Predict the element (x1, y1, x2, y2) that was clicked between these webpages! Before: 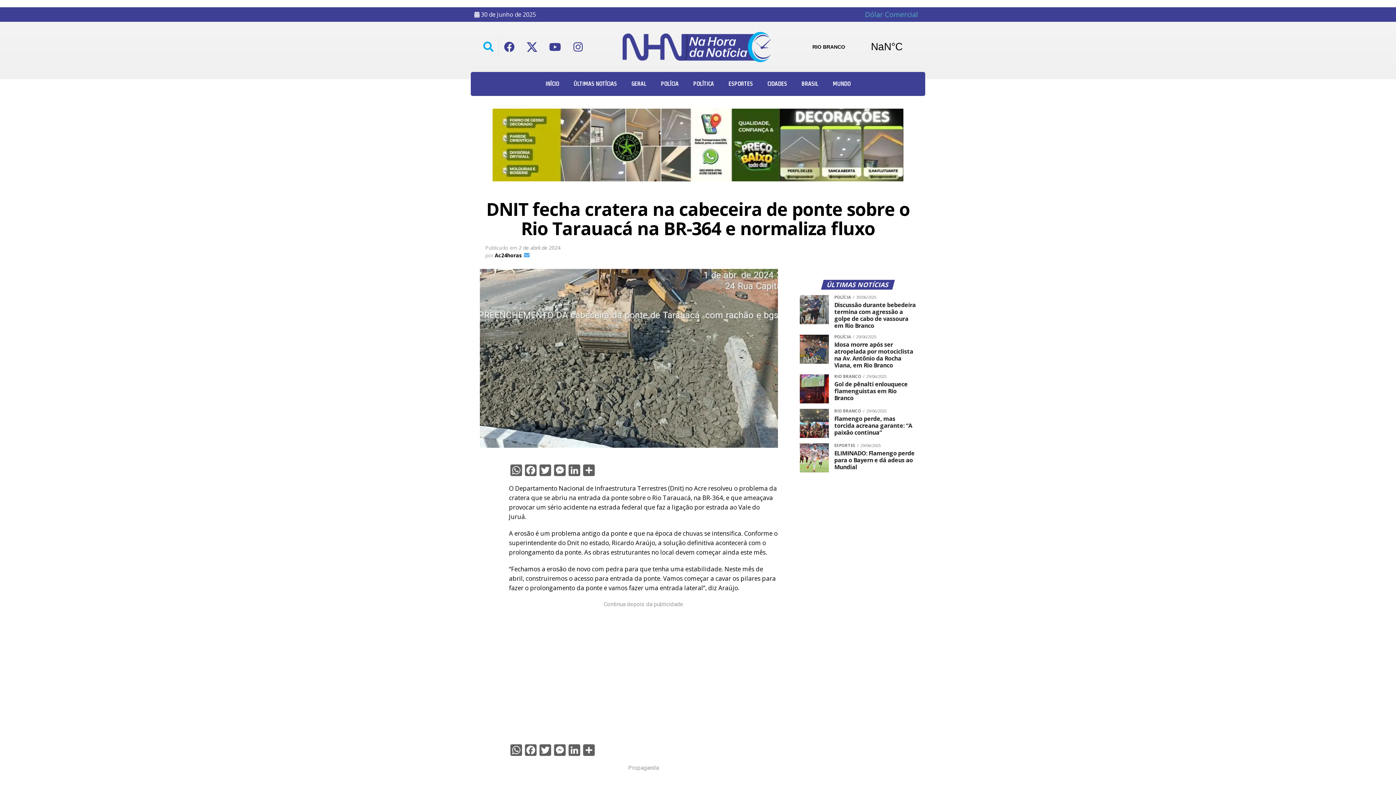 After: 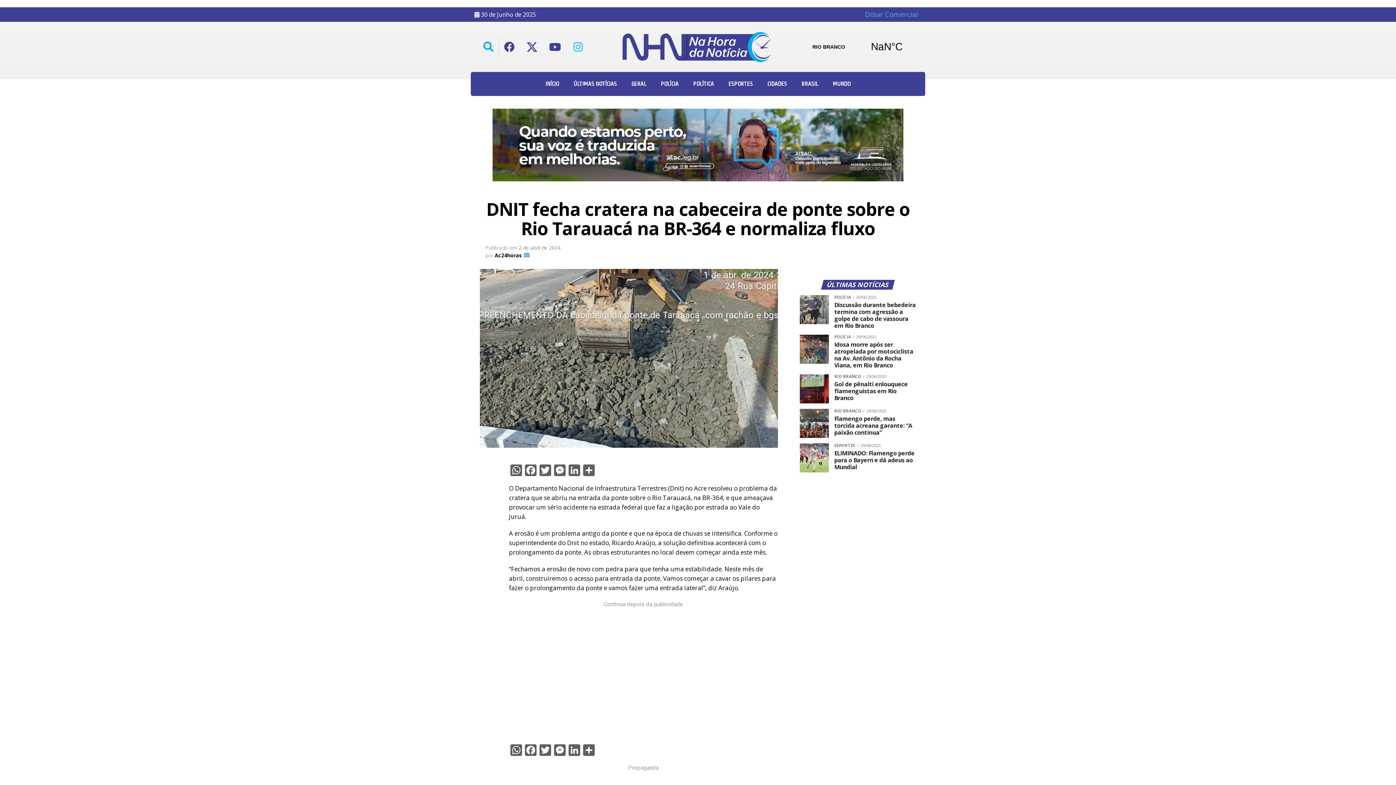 Action: bbox: (567, 36, 588, 57) label: Instagram